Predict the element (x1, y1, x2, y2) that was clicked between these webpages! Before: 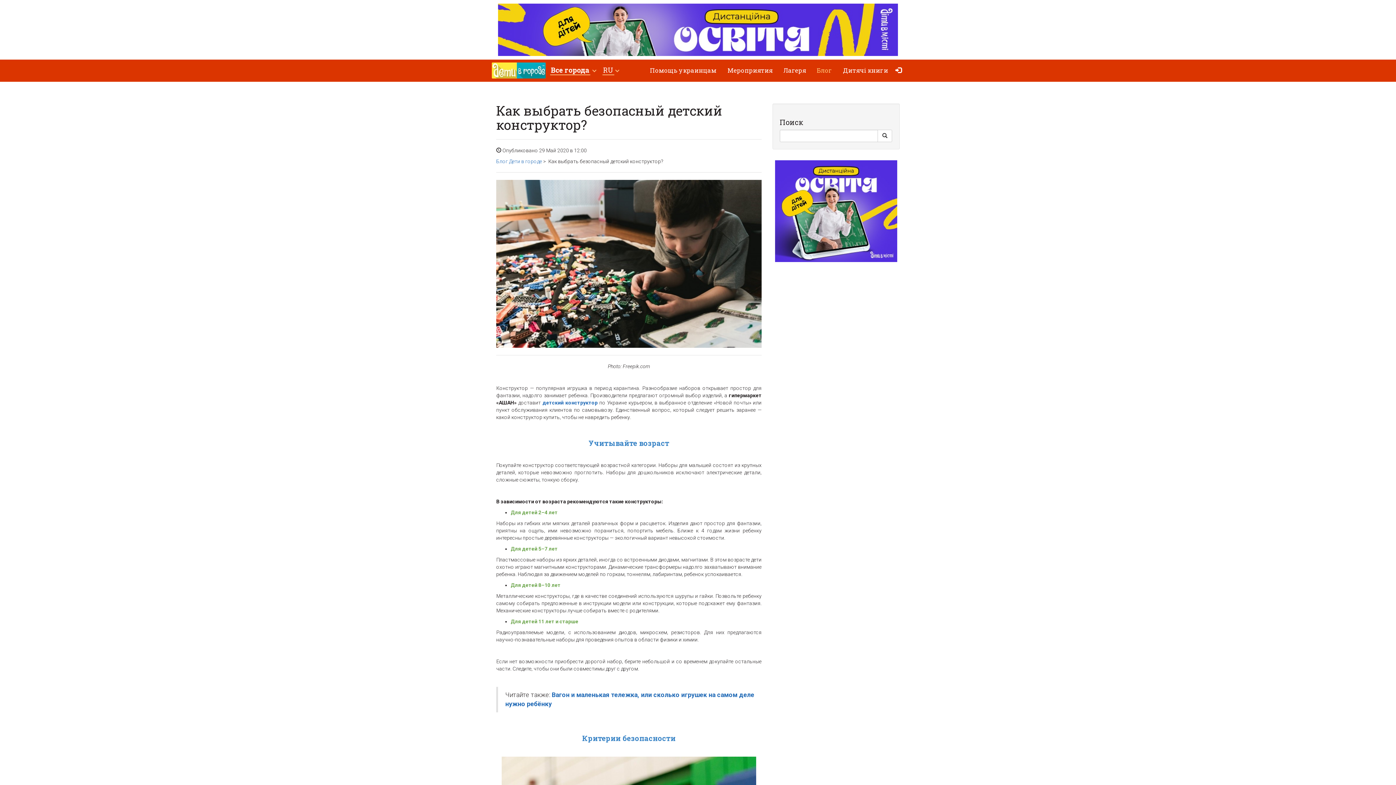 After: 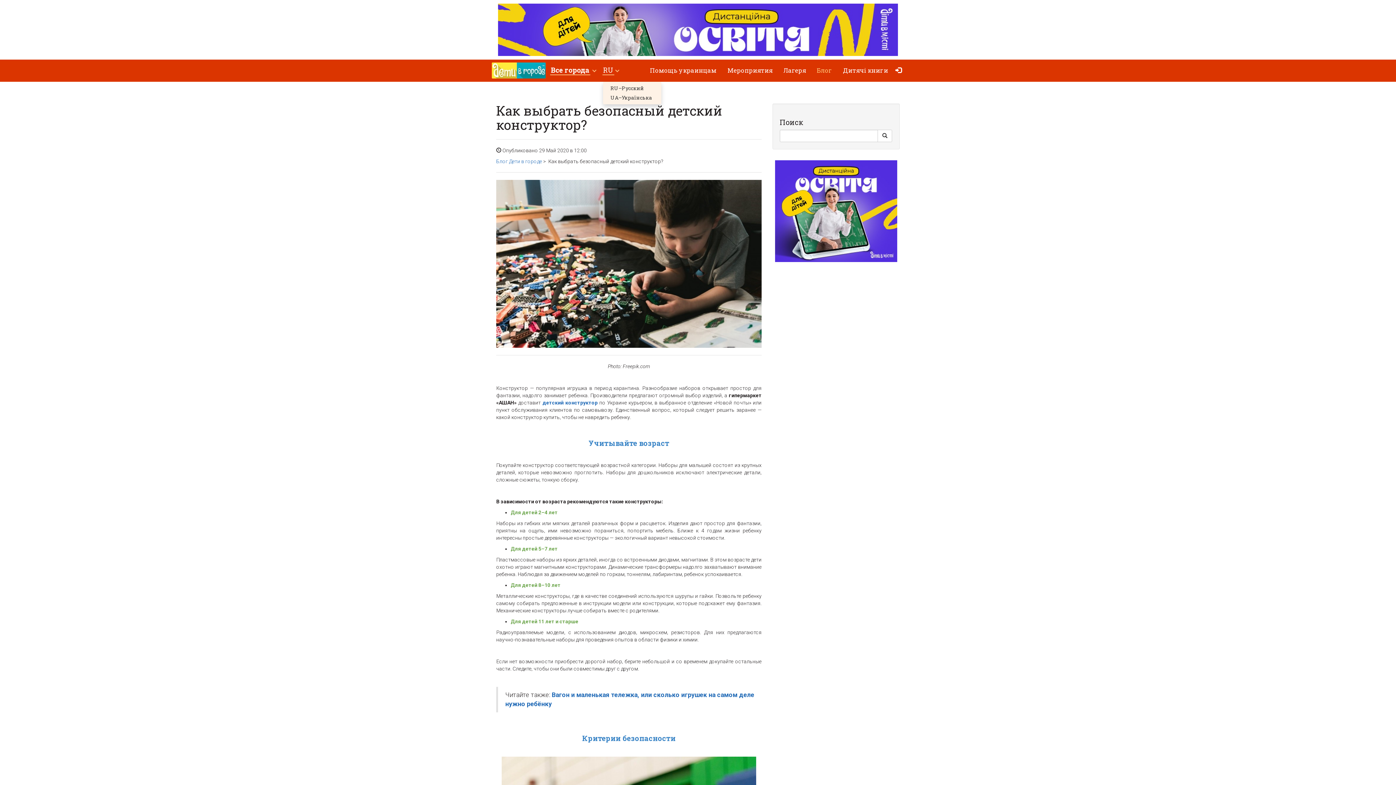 Action: label: RU bbox: (603, 67, 619, 74)